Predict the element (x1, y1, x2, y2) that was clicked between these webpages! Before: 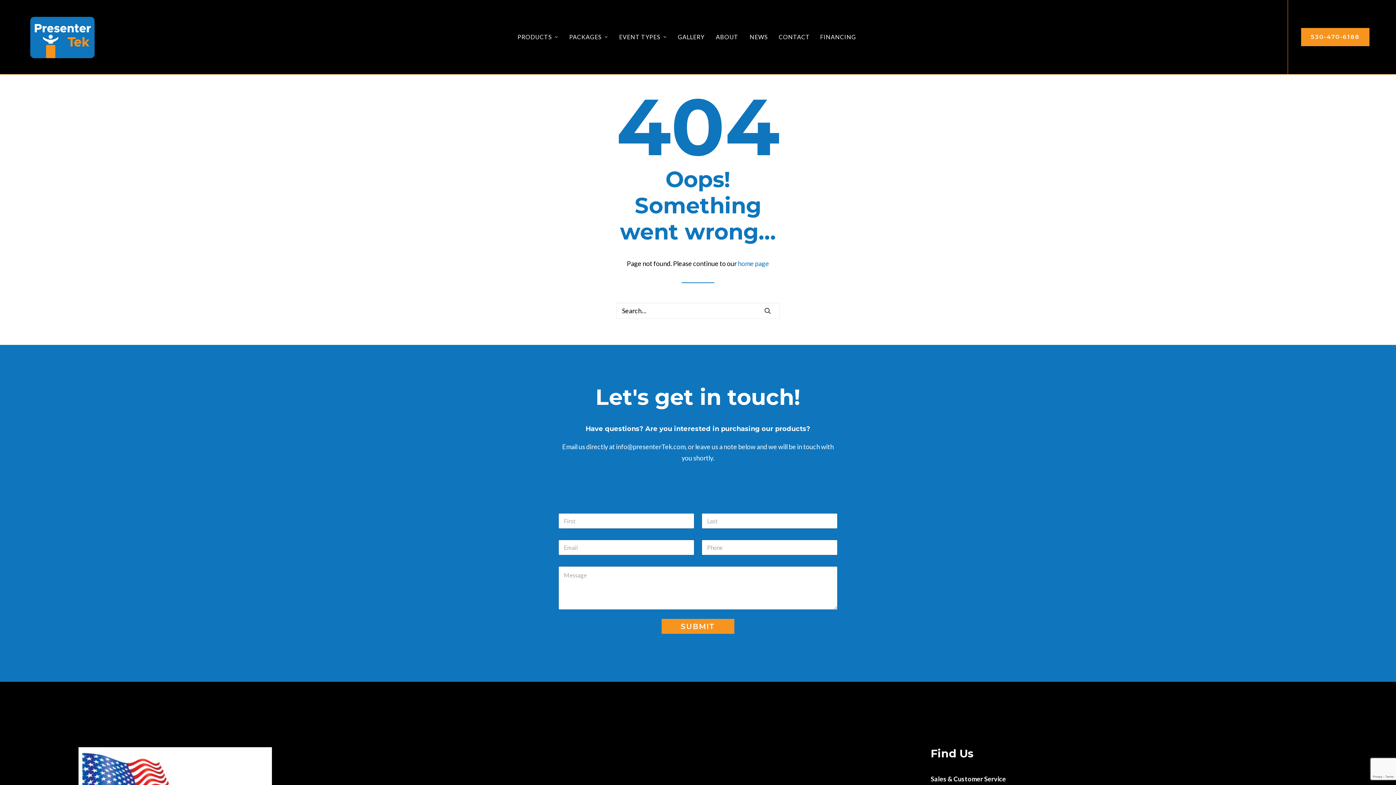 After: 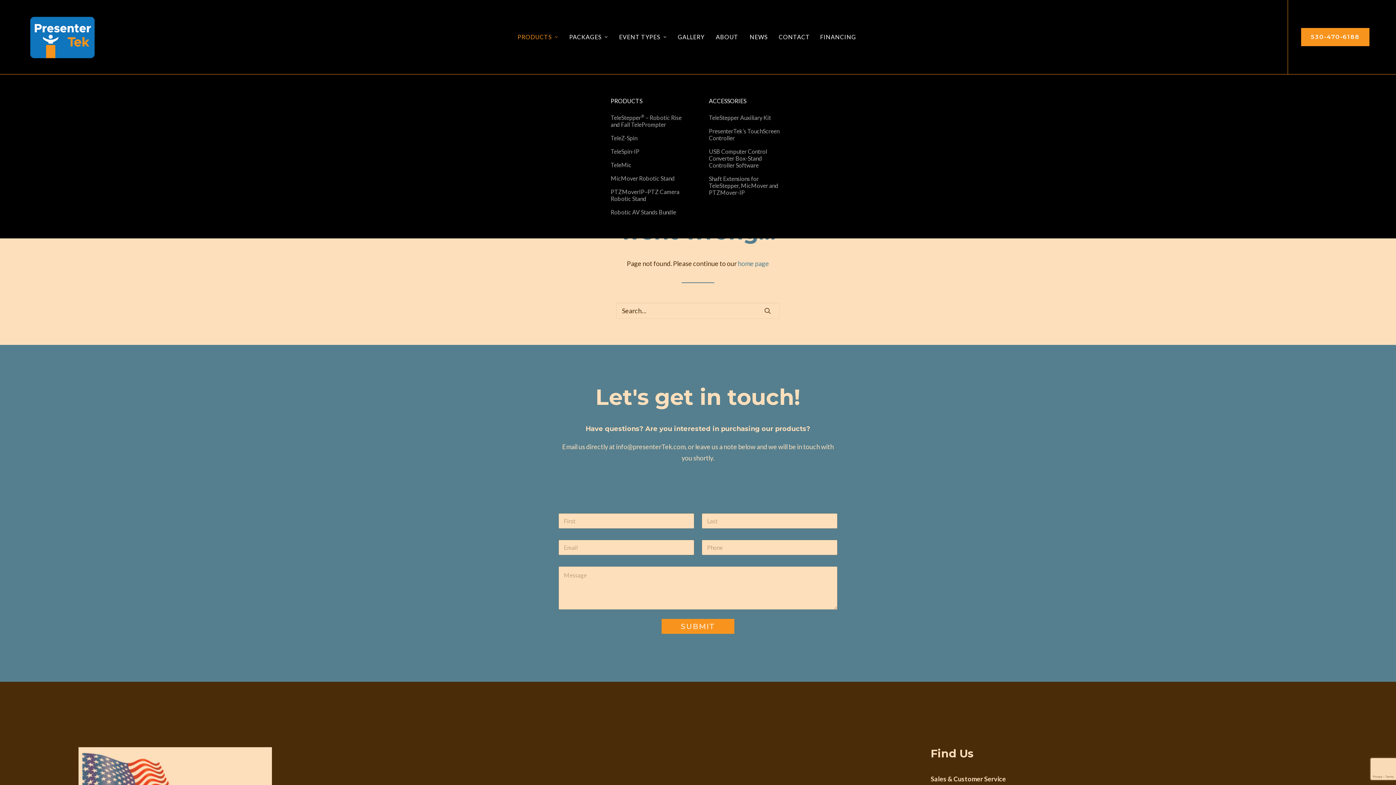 Action: bbox: (512, 0, 563, 74) label: PRODUCTS